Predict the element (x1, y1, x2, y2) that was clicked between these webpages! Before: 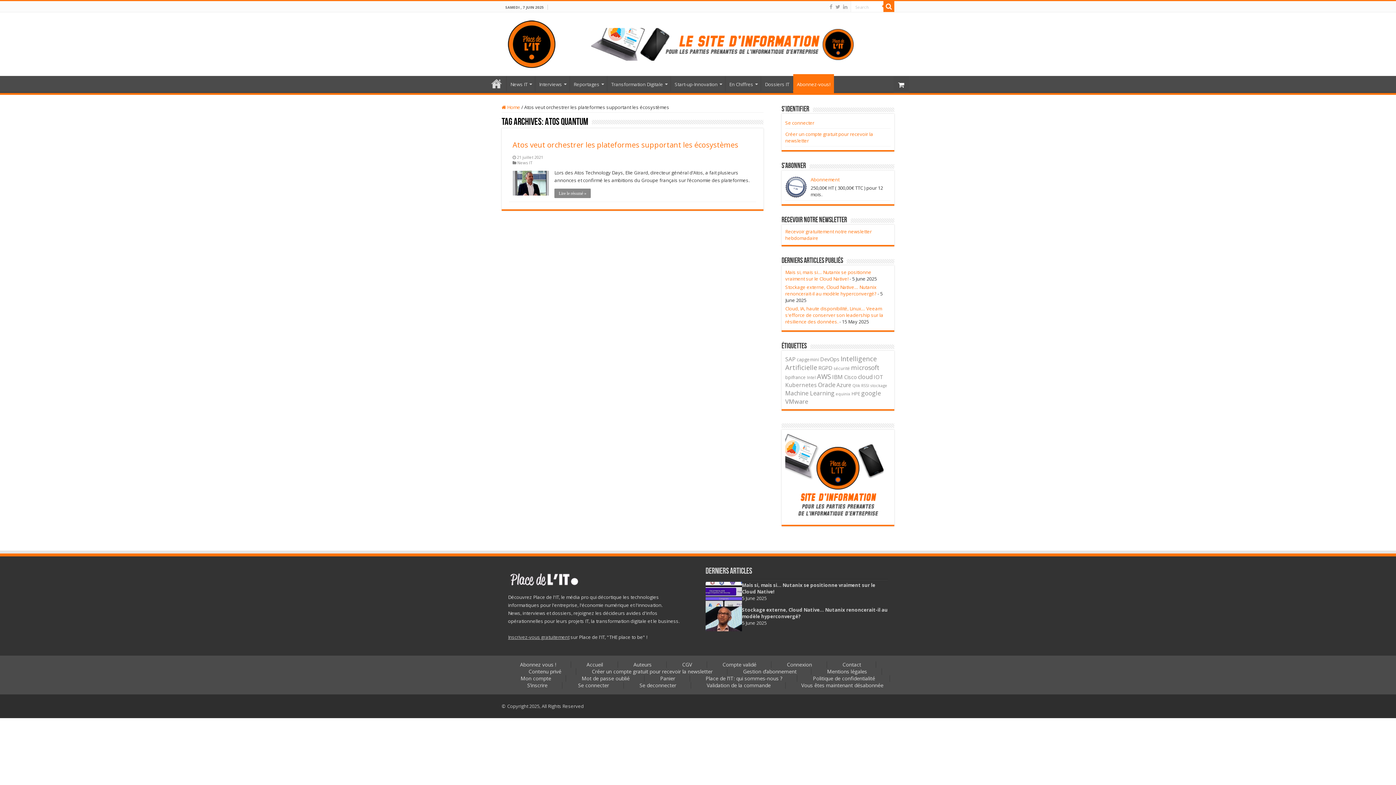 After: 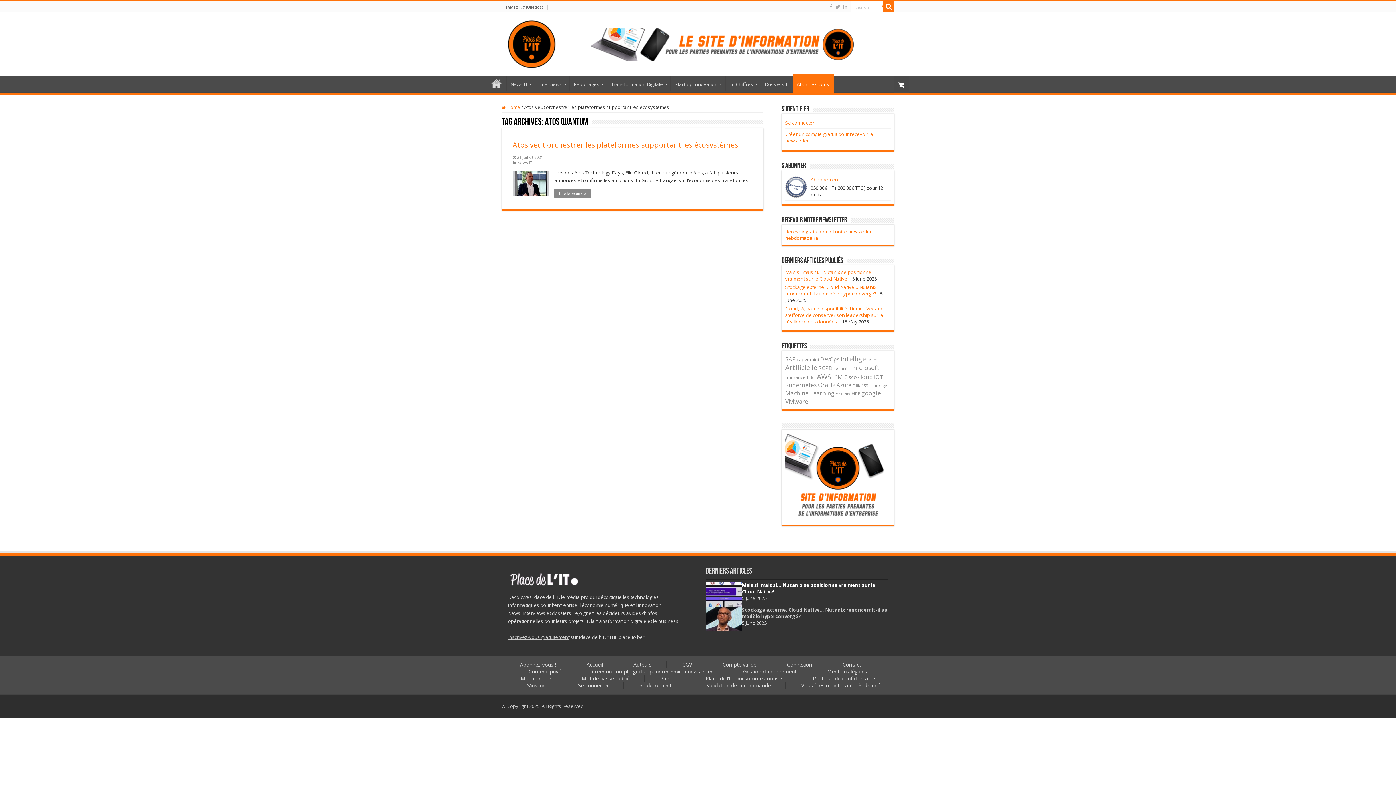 Action: label: Mais si, mais si… Nutanix se positionne vraiment sur le Cloud Native! bbox: (742, 582, 875, 595)